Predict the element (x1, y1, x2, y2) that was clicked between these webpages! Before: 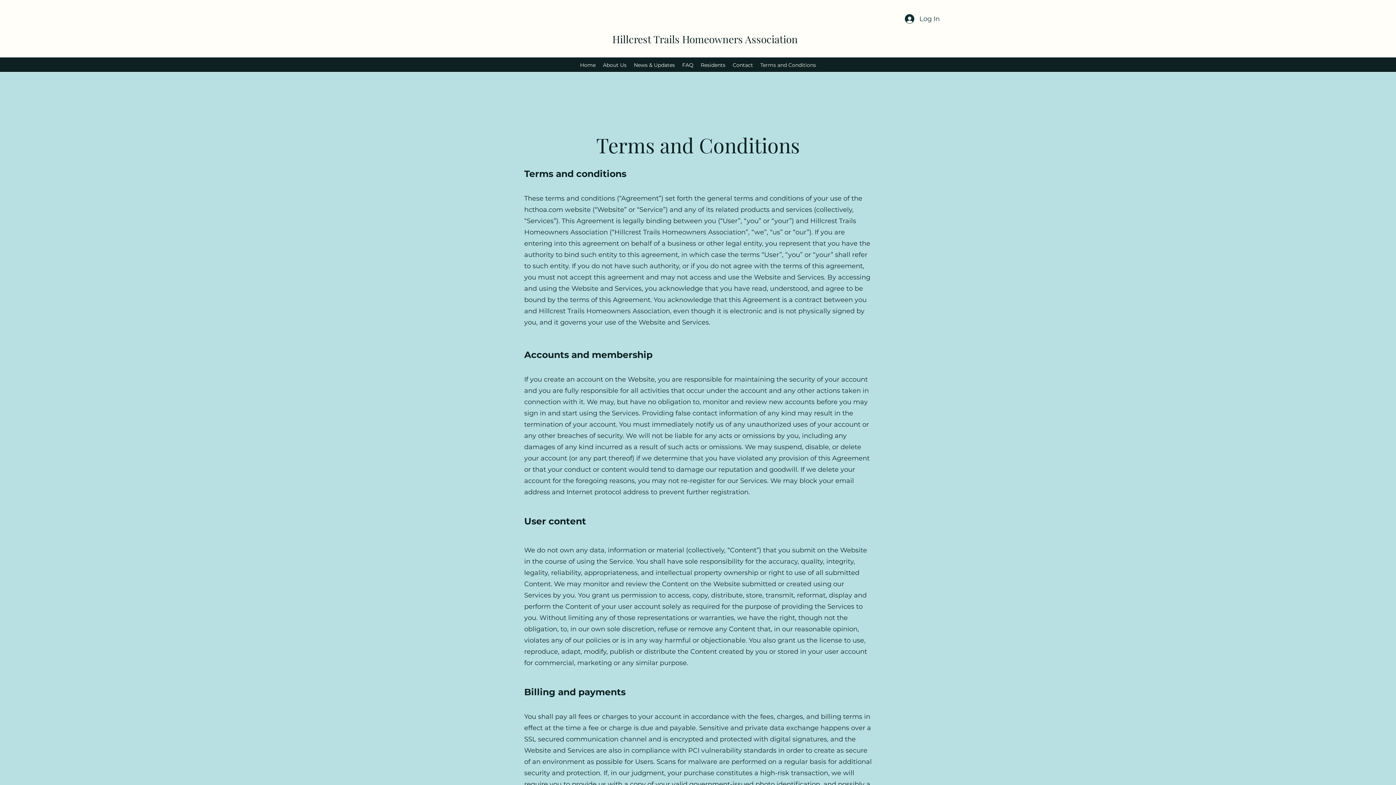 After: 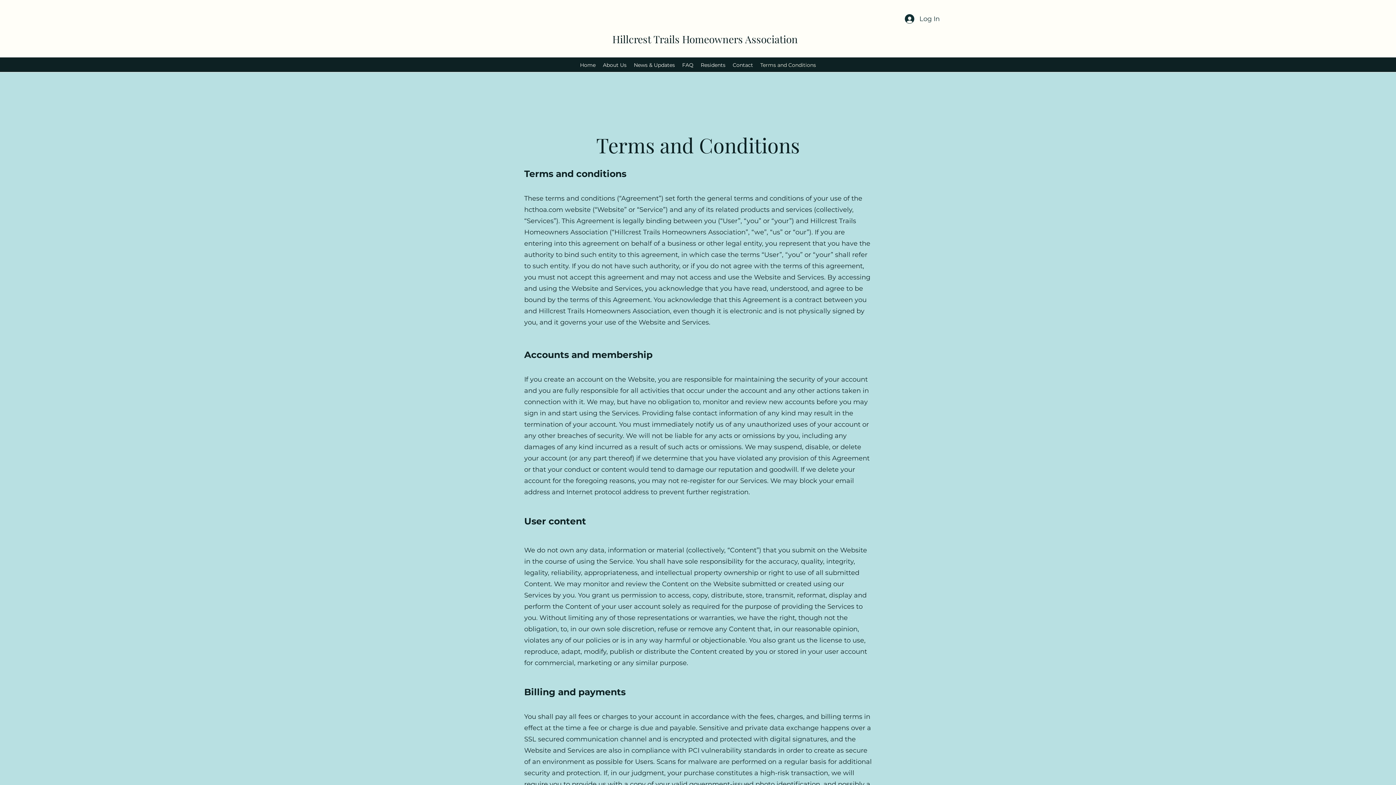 Action: label: Terms and Conditions bbox: (756, 59, 819, 70)